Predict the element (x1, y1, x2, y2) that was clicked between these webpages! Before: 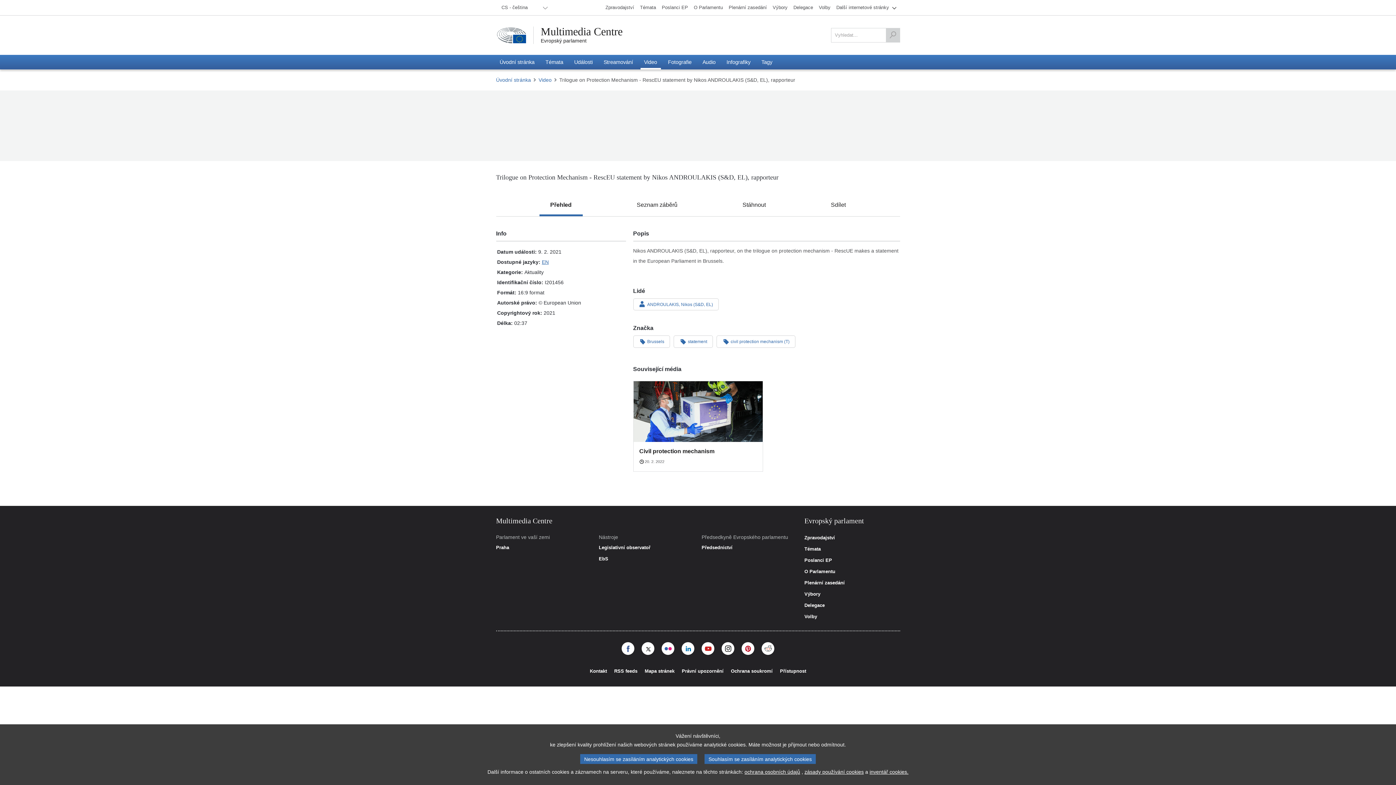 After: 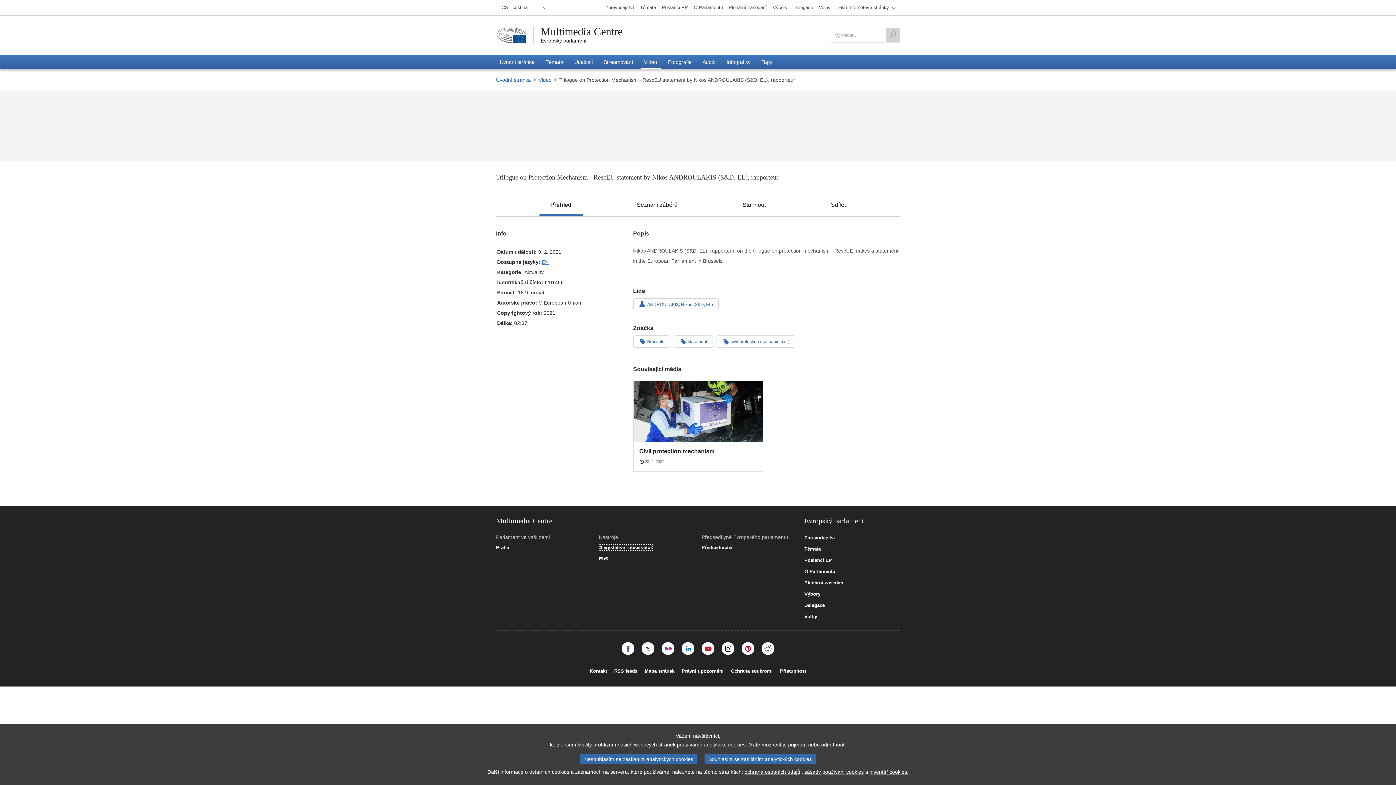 Action: label: Legislativní observatoř bbox: (598, 545, 650, 550)